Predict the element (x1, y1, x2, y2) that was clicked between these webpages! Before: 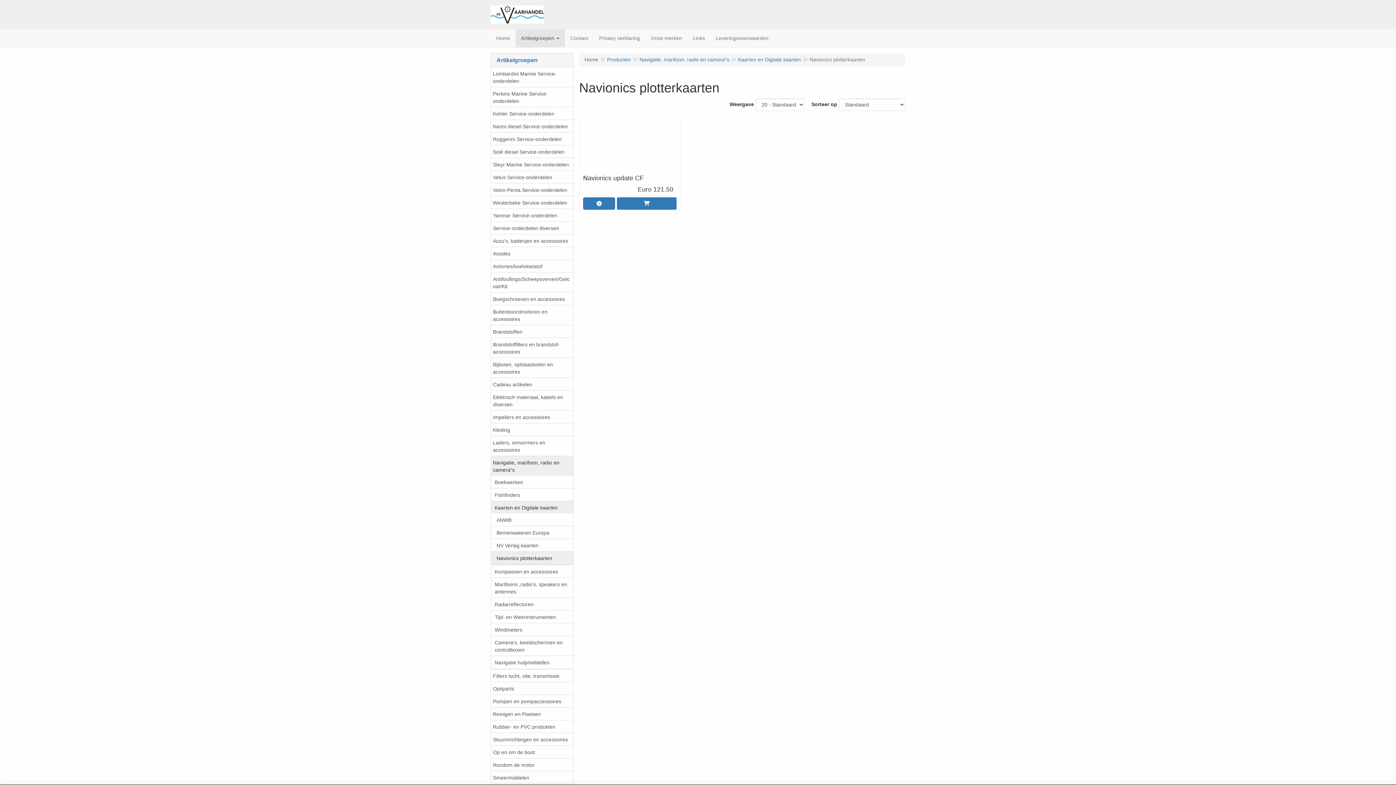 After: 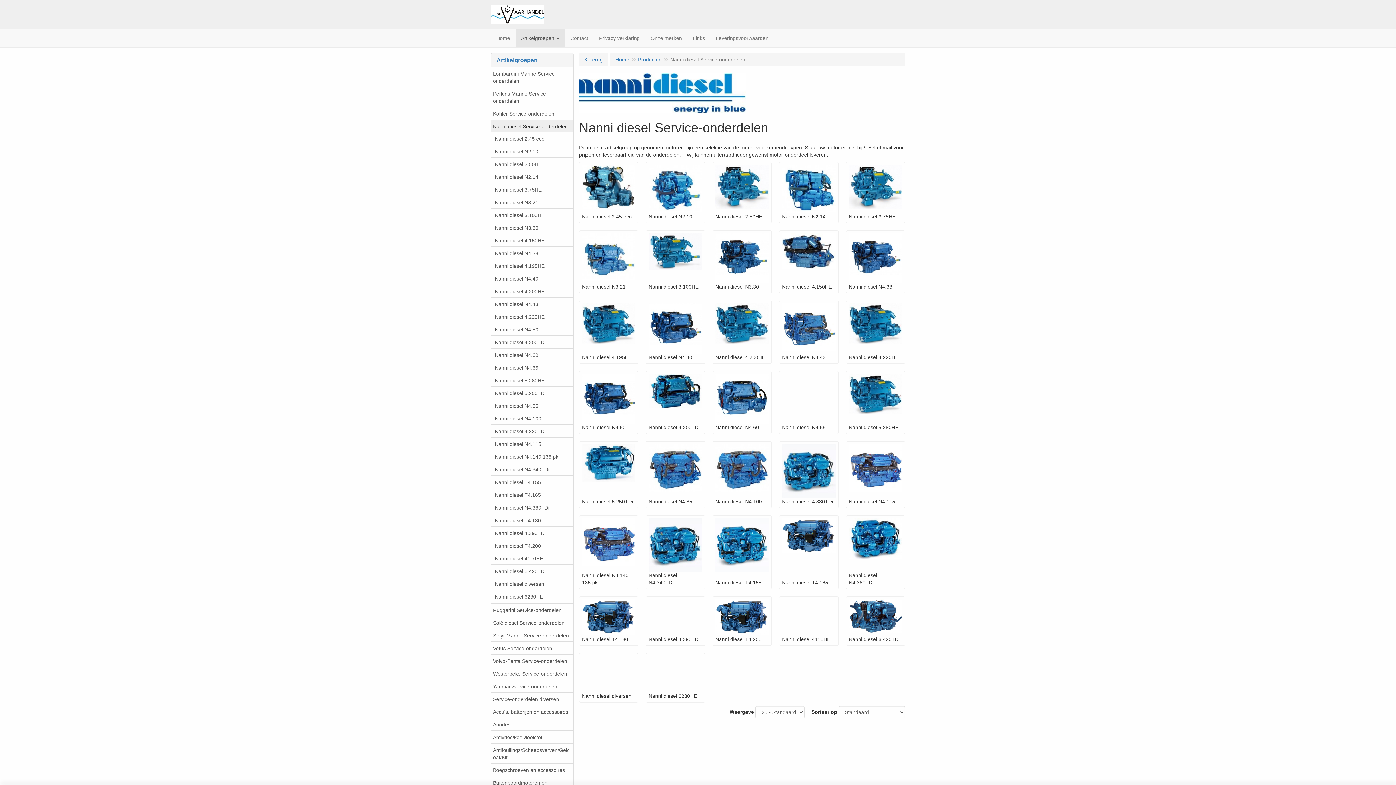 Action: bbox: (491, 119, 573, 132) label: Nanni diesel Service-onderdelen